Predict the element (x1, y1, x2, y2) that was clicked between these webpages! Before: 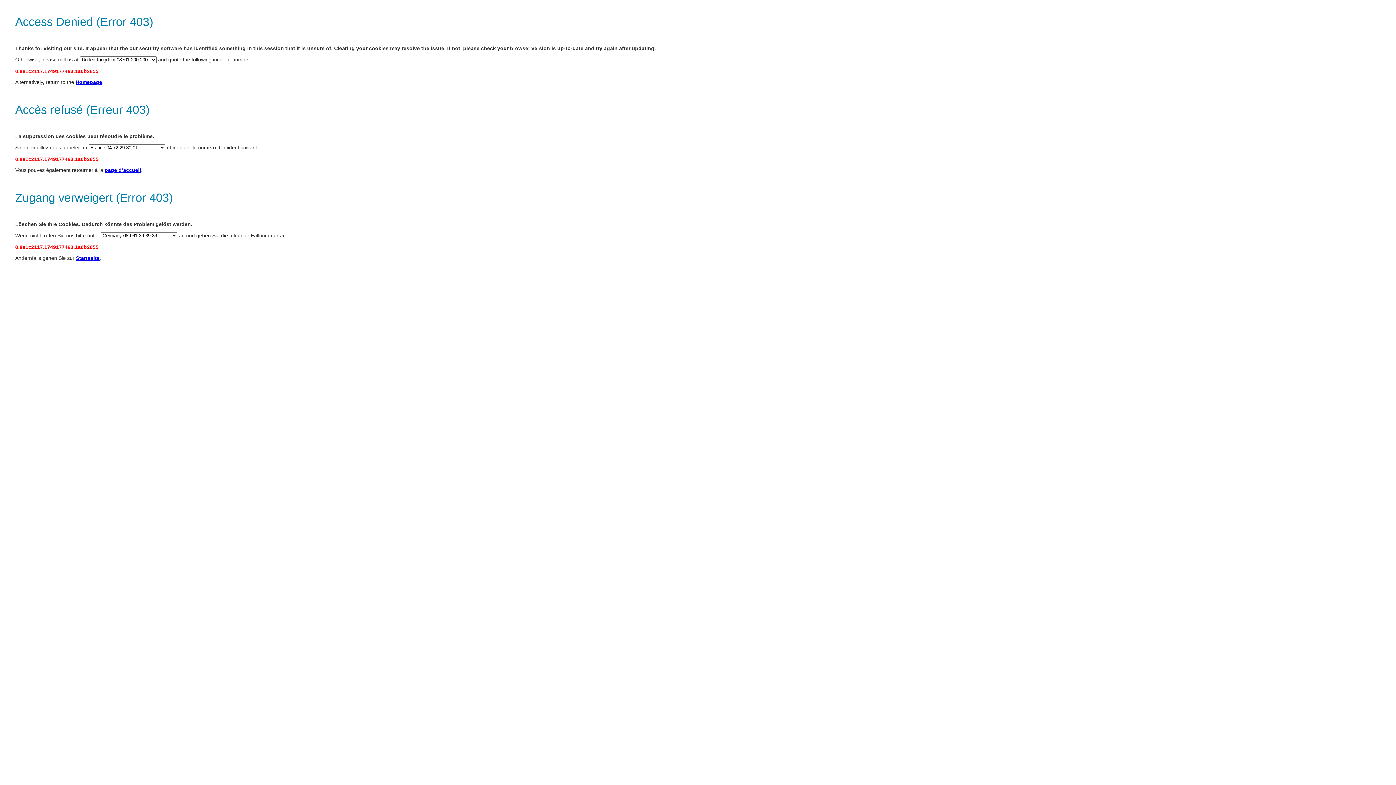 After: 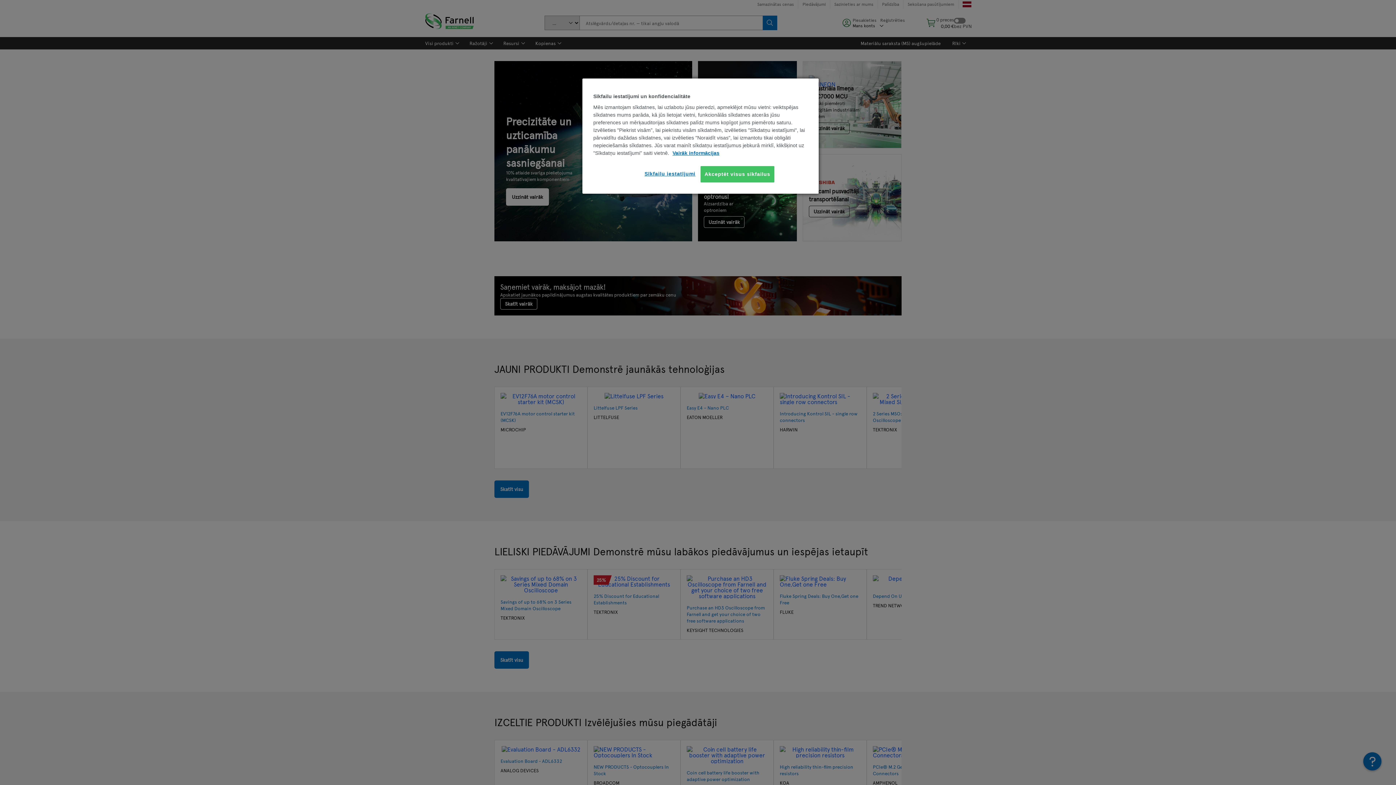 Action: label: Startseite bbox: (76, 255, 99, 261)